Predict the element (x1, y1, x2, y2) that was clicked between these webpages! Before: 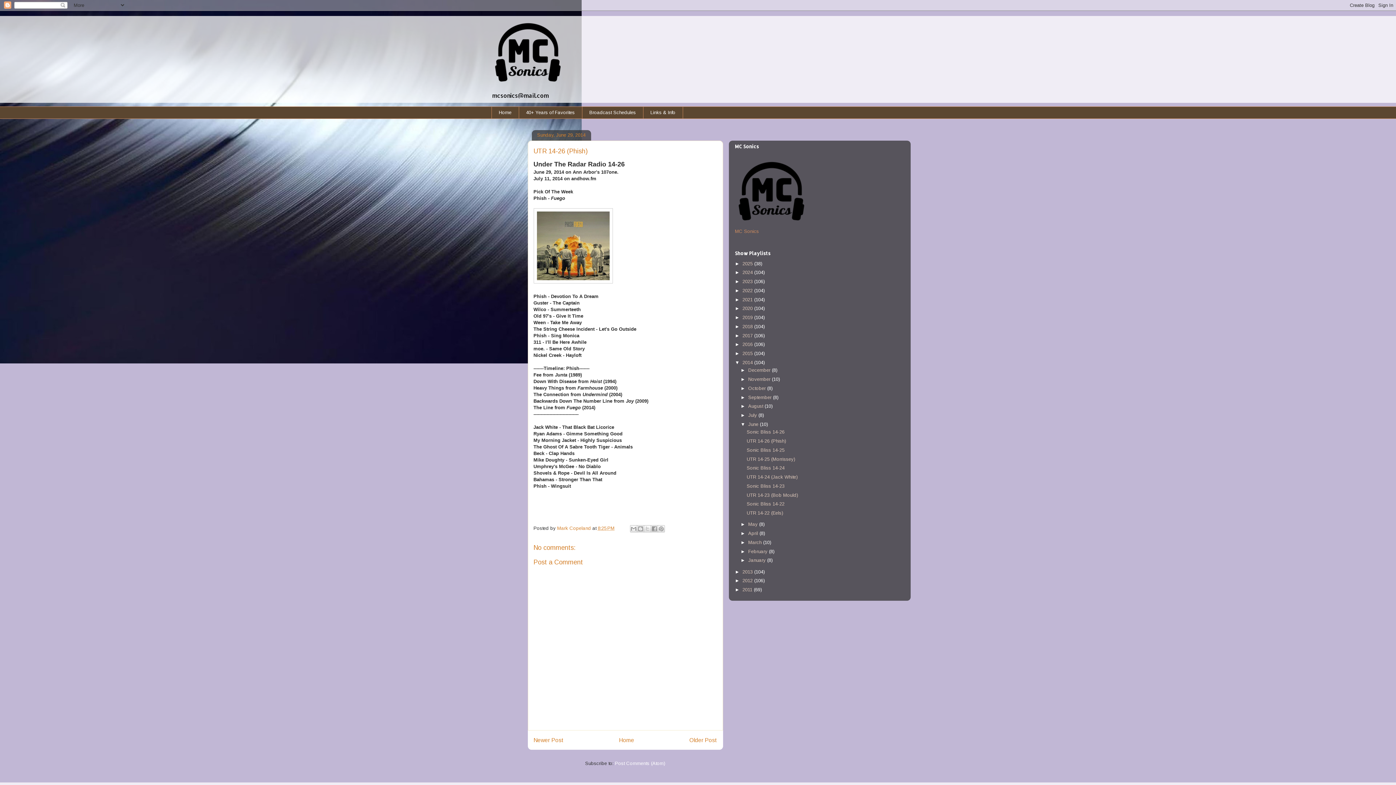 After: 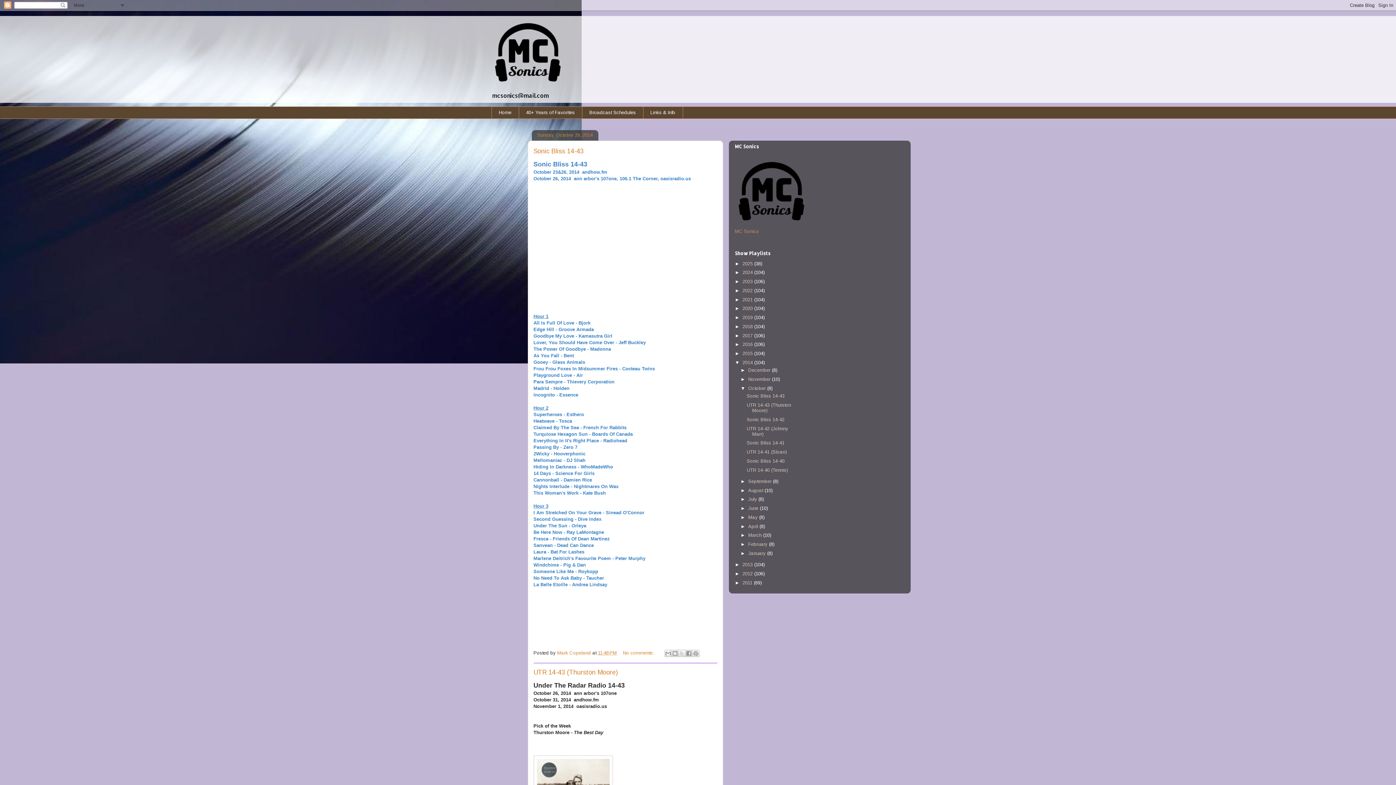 Action: label: October  bbox: (748, 385, 767, 391)